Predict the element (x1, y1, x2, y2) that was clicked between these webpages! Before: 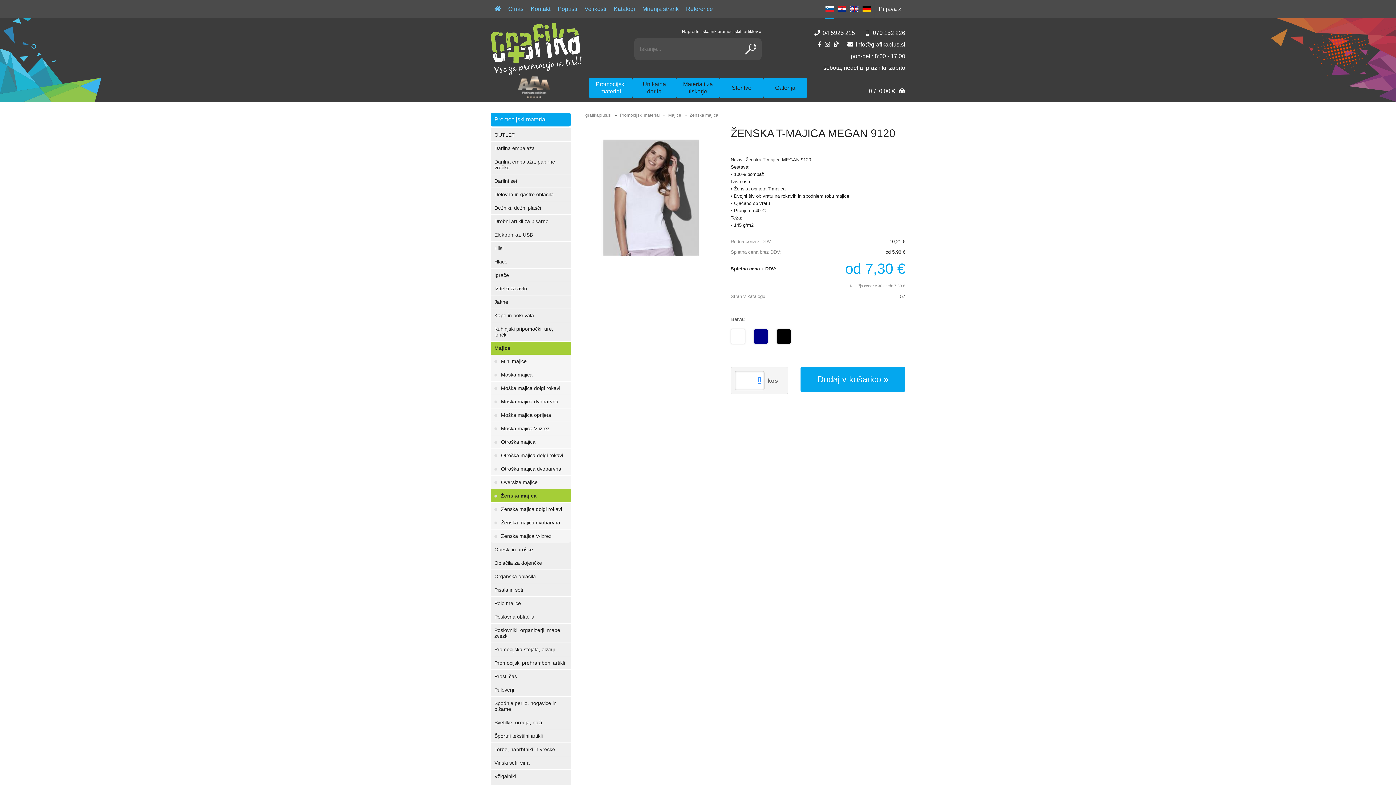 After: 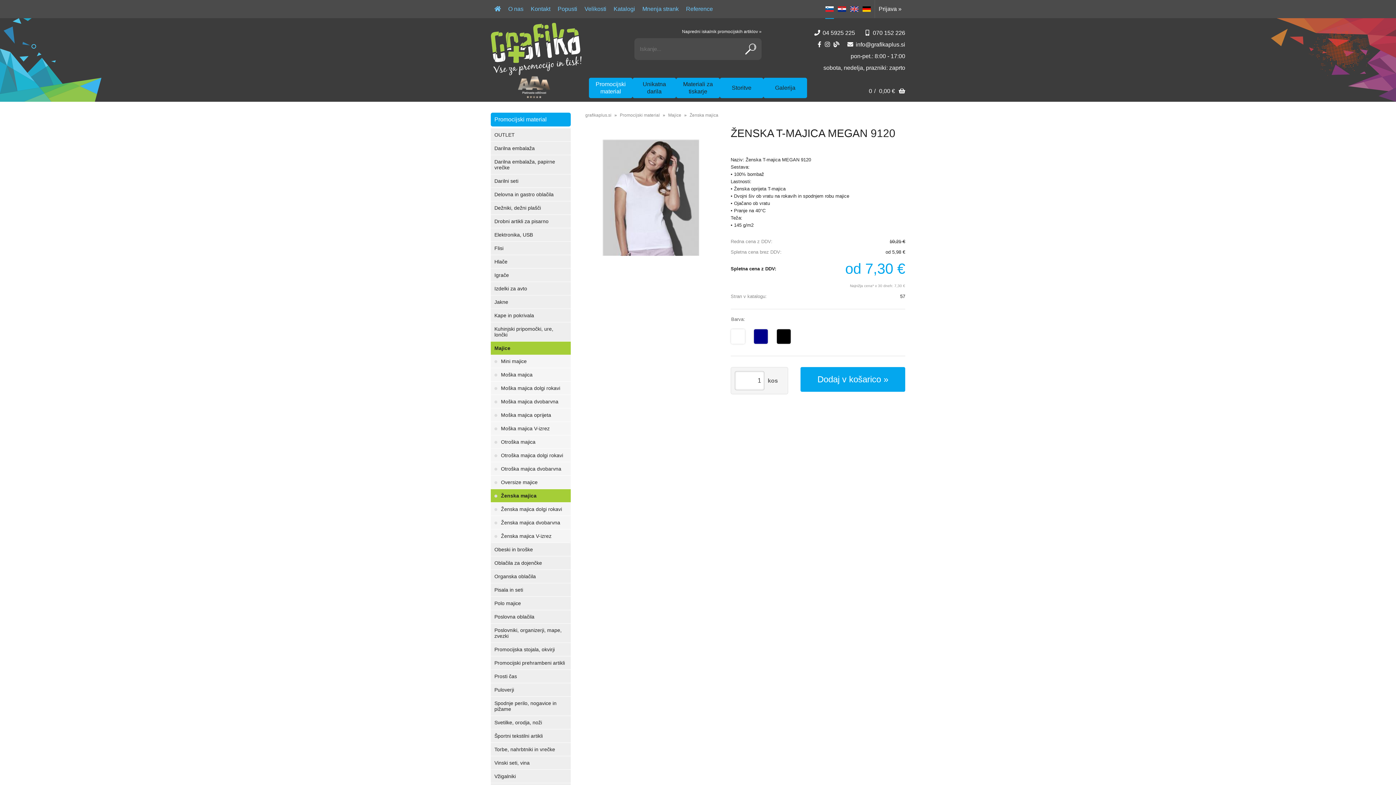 Action: bbox: (817, 41, 821, 47) label: Facebook